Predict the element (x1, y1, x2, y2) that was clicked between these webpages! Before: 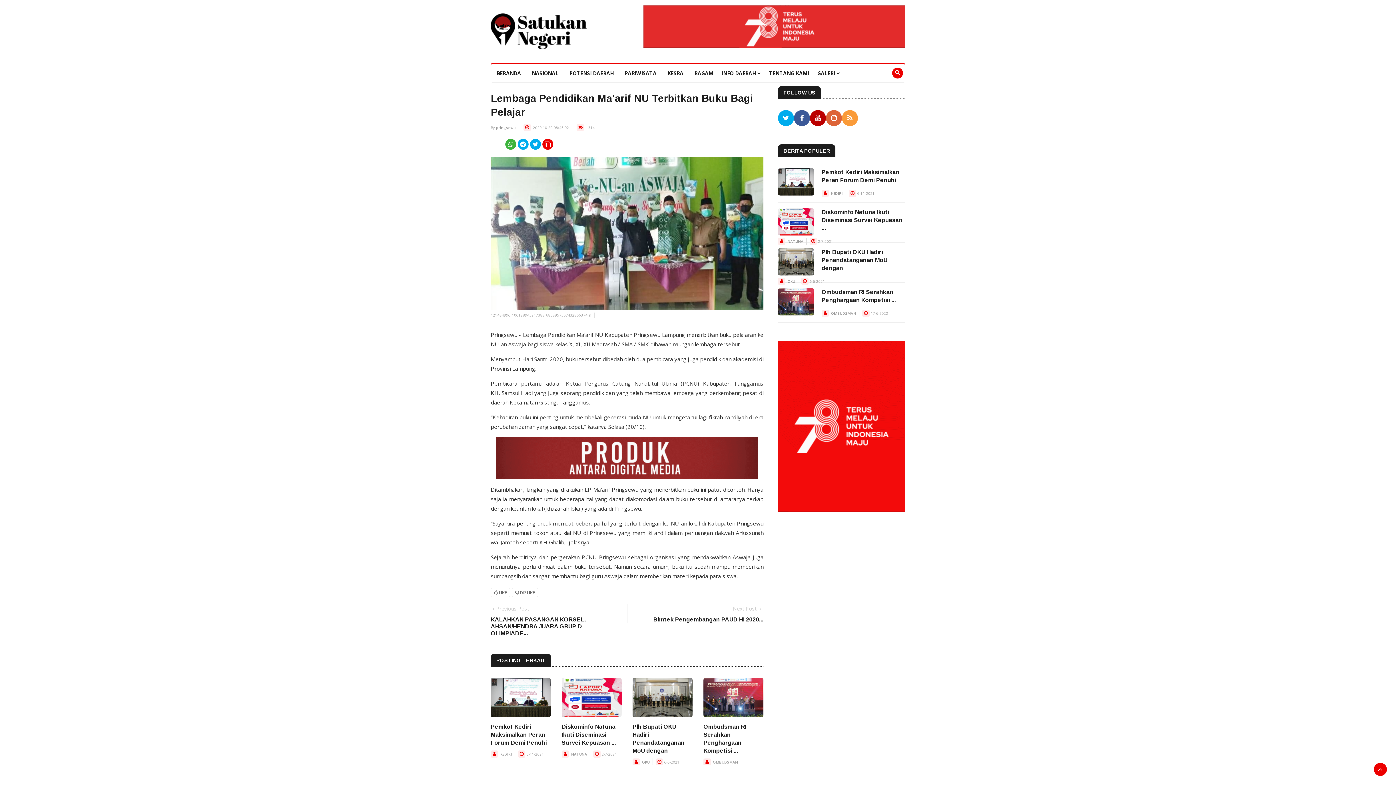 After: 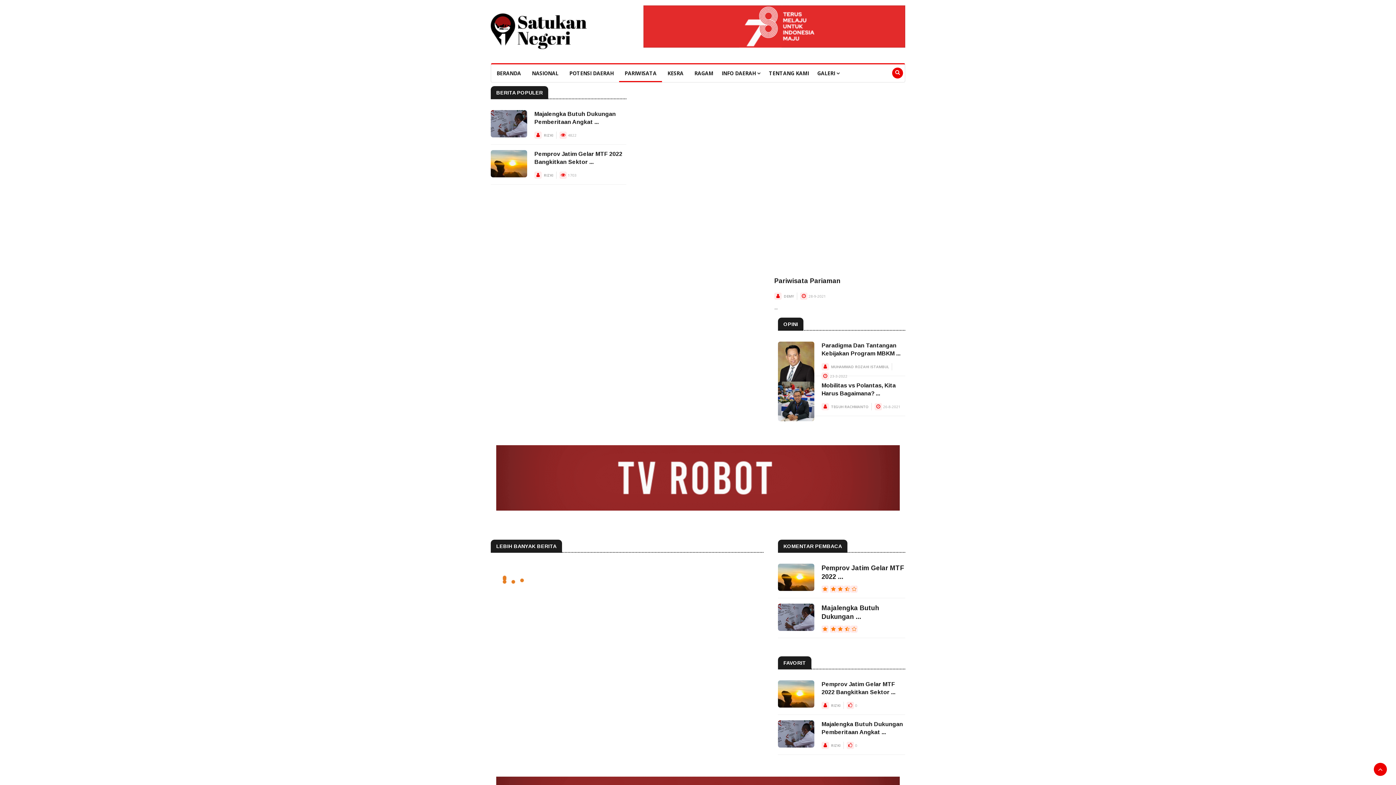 Action: bbox: (619, 64, 662, 82) label: PARIWISATA